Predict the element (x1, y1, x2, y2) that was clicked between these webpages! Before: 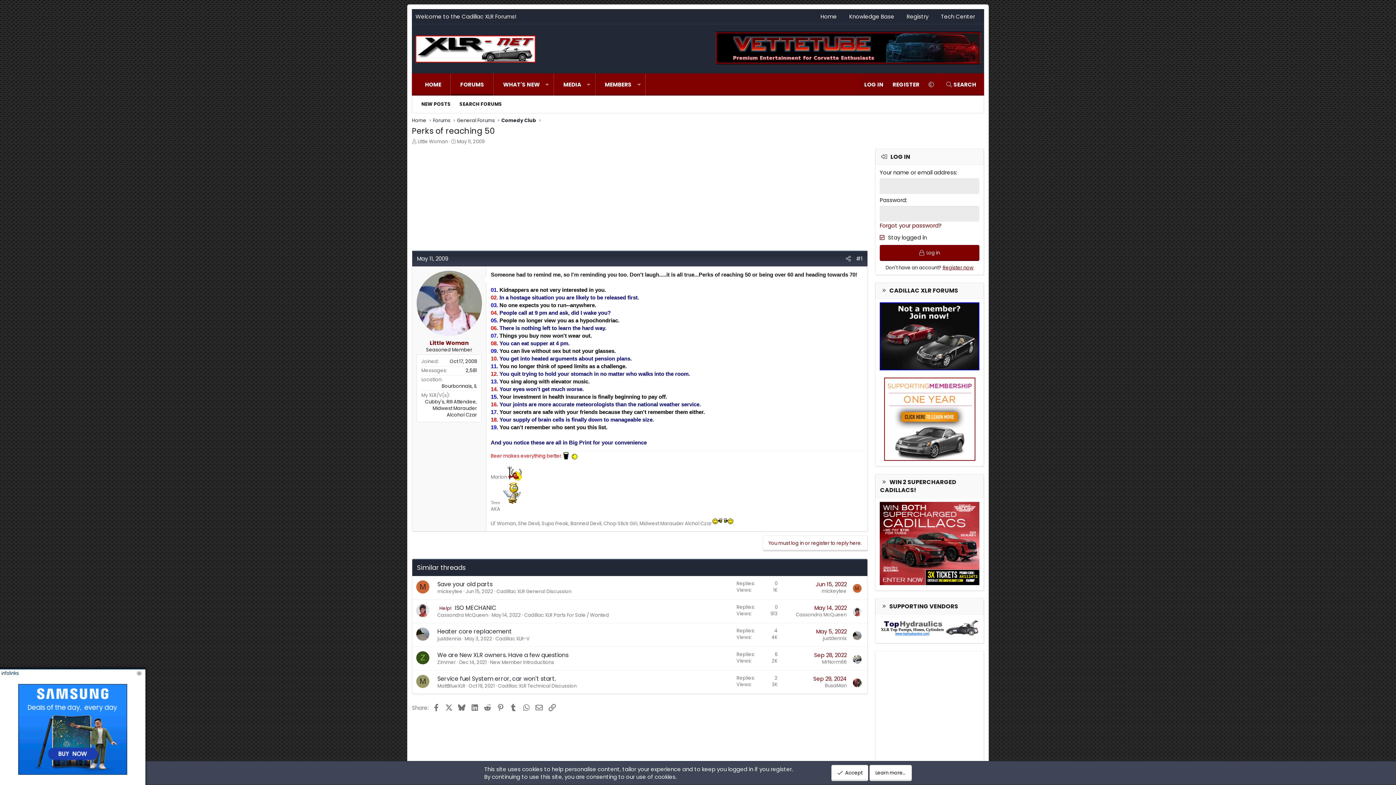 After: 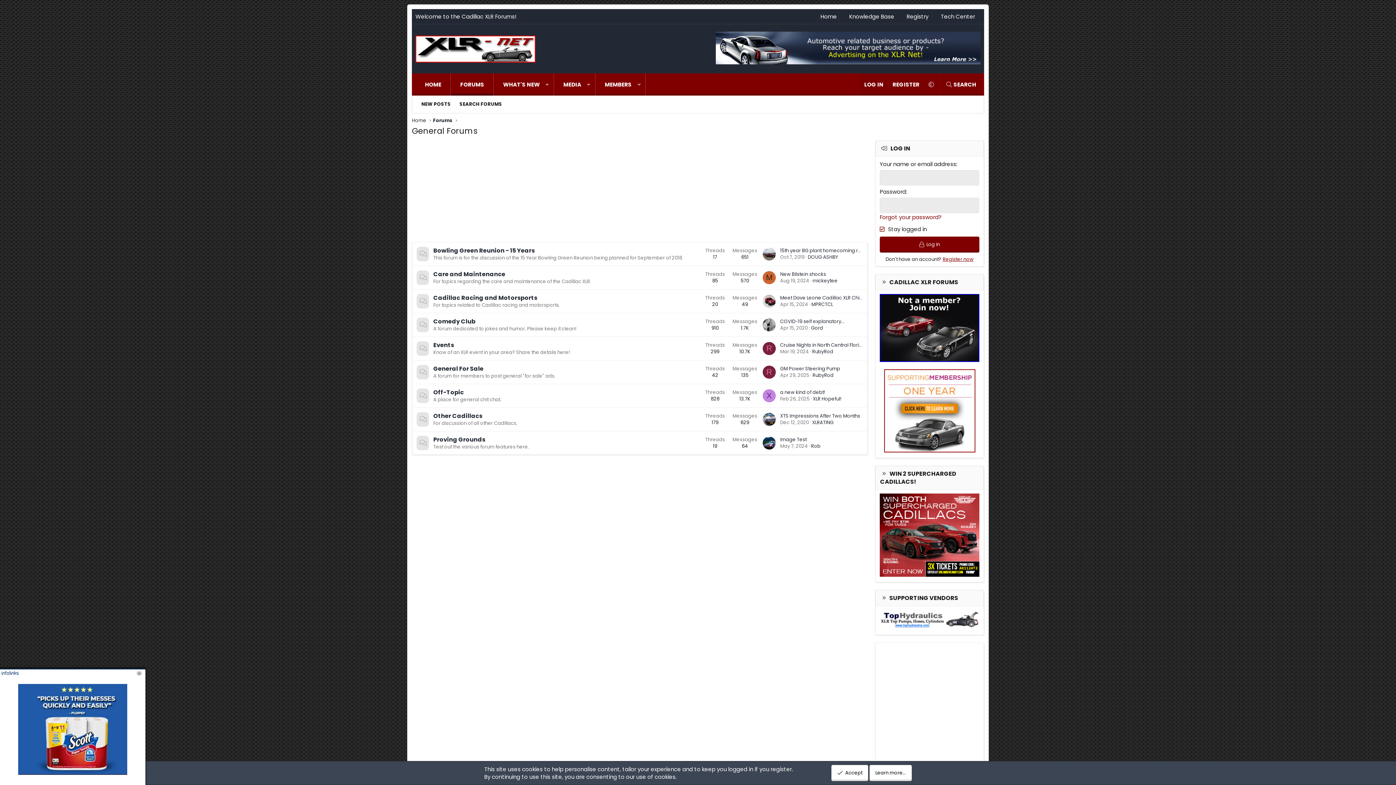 Action: label: General Forums bbox: (455, 116, 496, 124)